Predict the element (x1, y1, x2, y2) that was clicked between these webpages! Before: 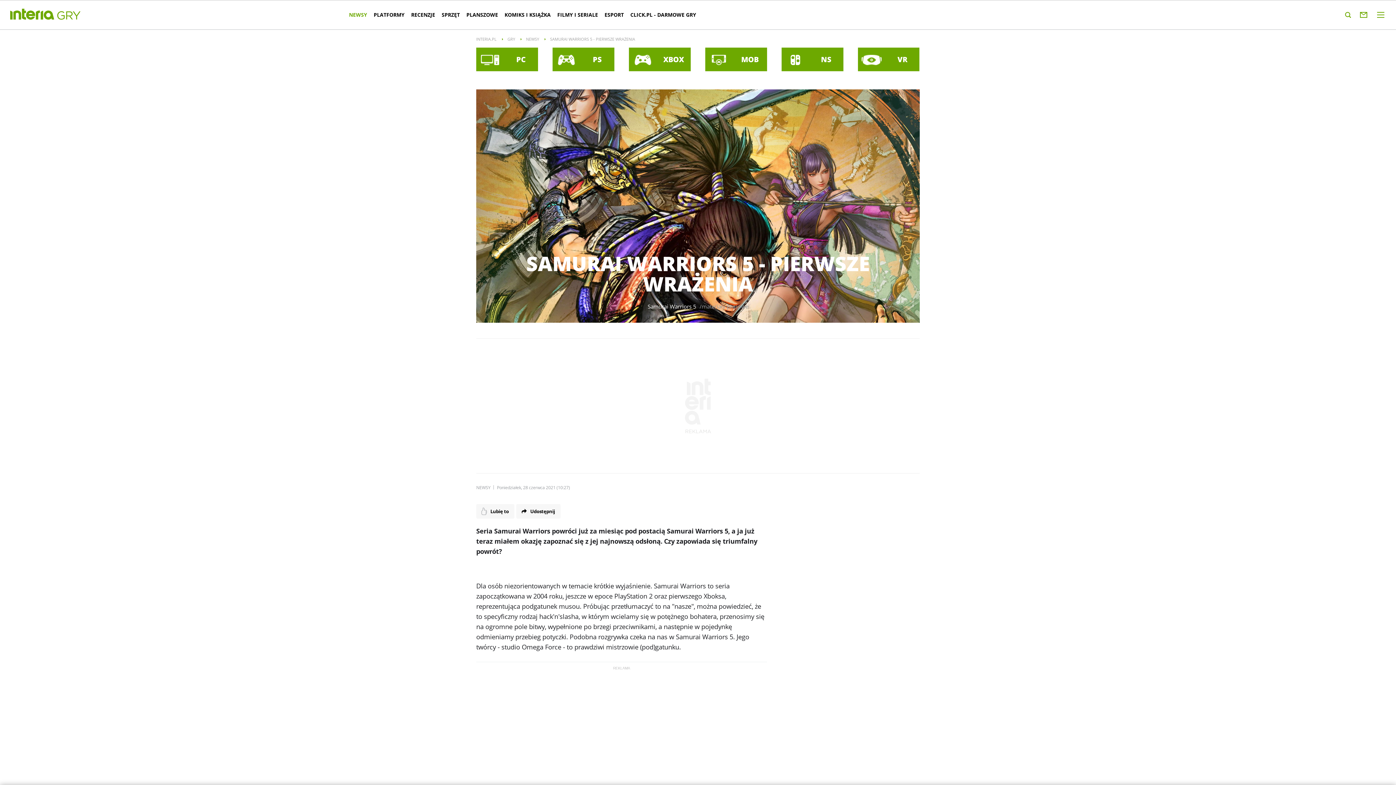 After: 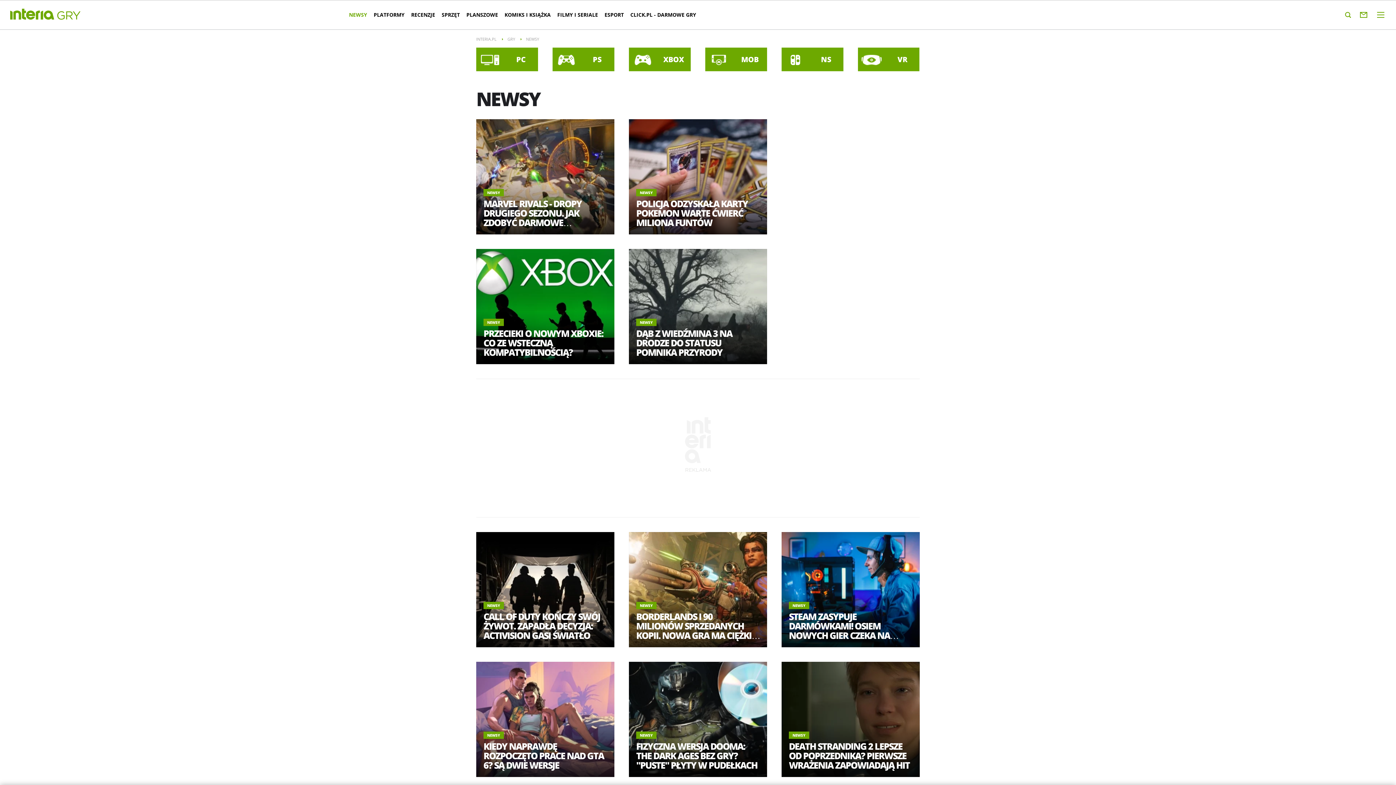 Action: label: NEWSY bbox: (526, 34, 539, 43)